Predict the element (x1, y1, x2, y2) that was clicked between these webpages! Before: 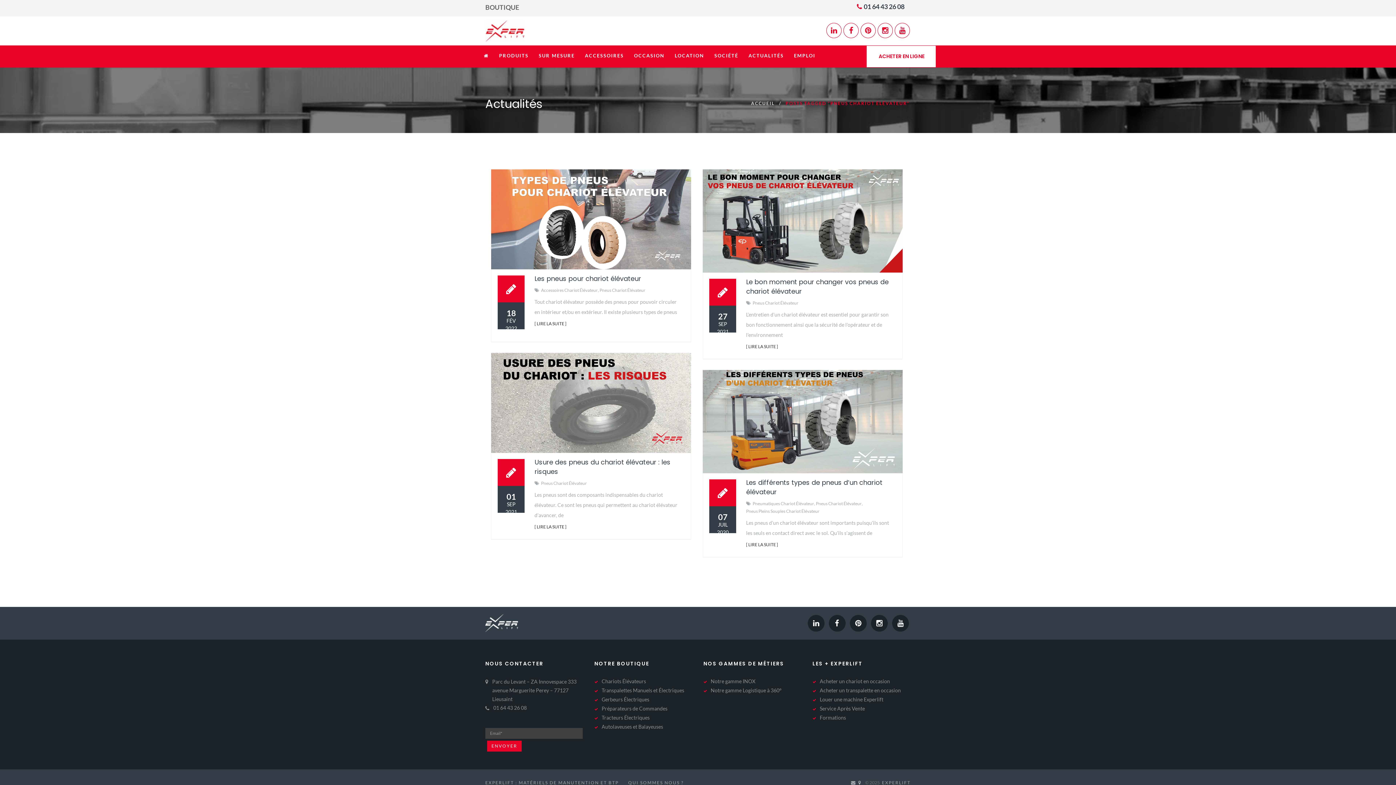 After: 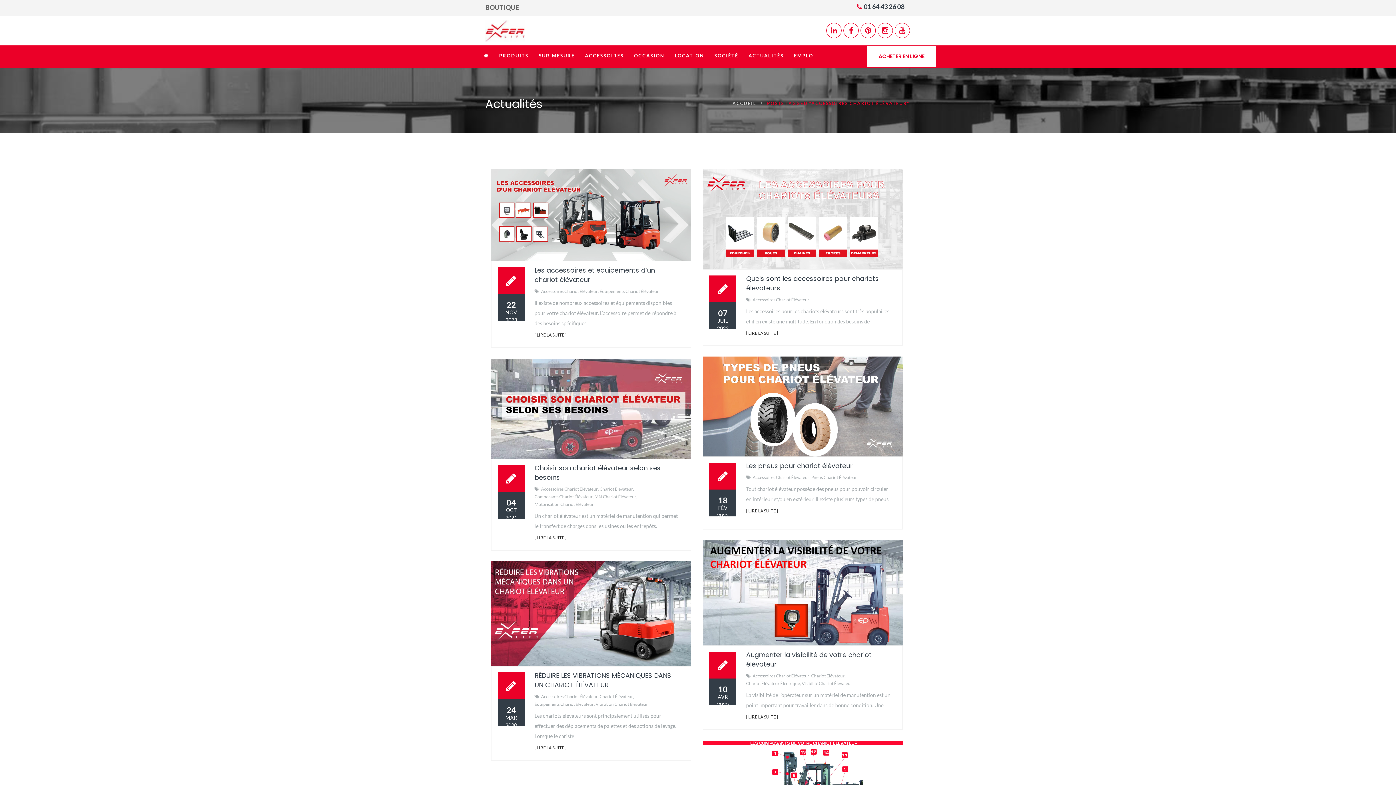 Action: bbox: (541, 286, 597, 294) label: Accessoires Chariot Élévateur